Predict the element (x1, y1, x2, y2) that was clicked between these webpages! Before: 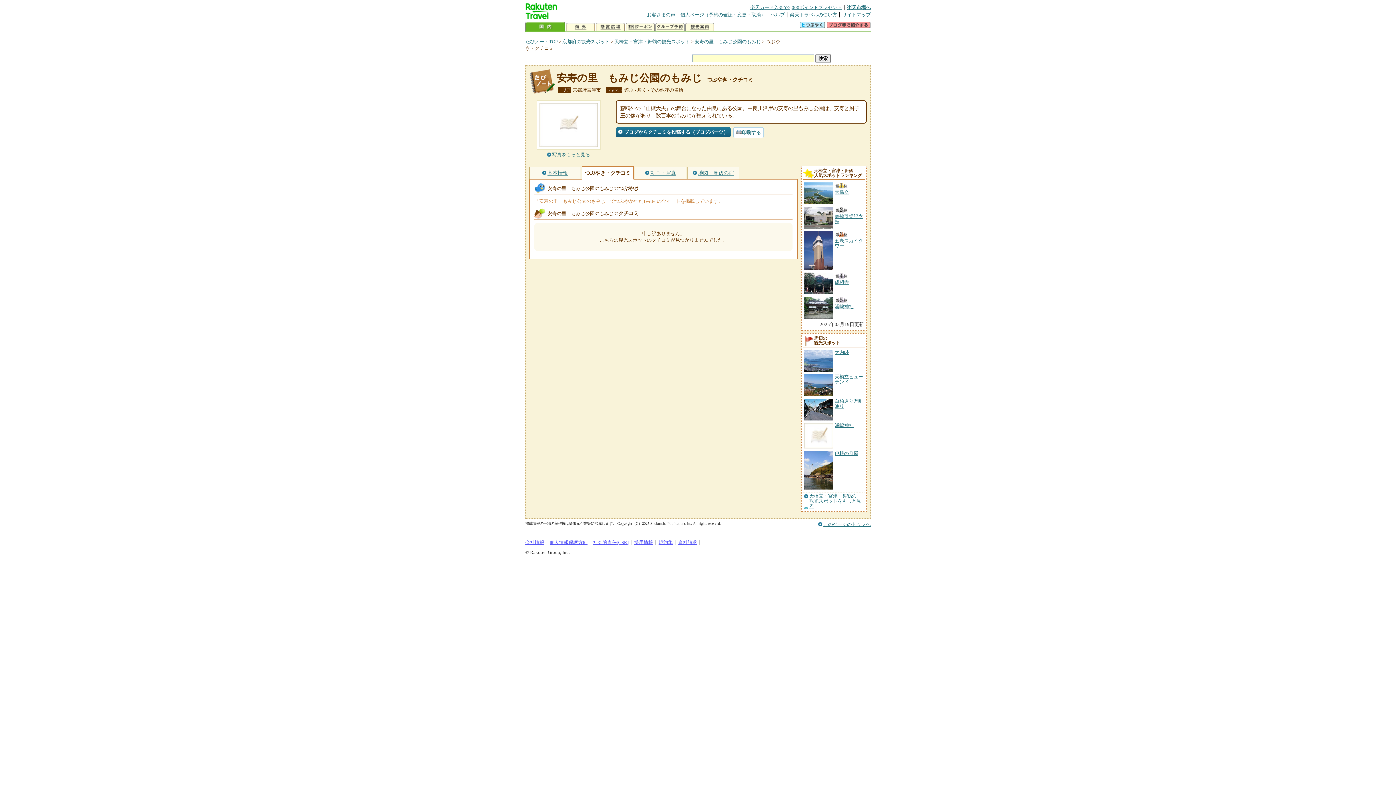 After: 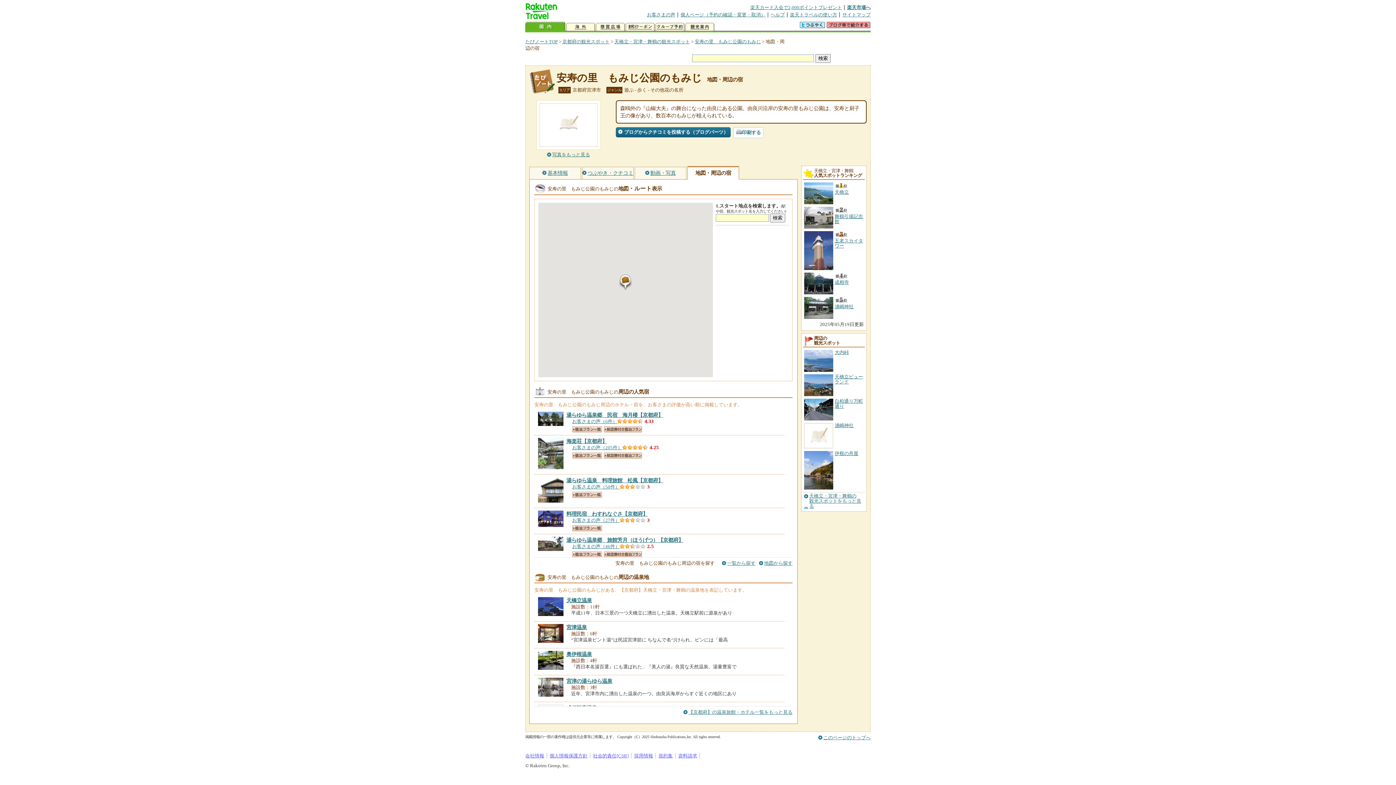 Action: bbox: (687, 166, 739, 179) label: 地図・周辺の宿